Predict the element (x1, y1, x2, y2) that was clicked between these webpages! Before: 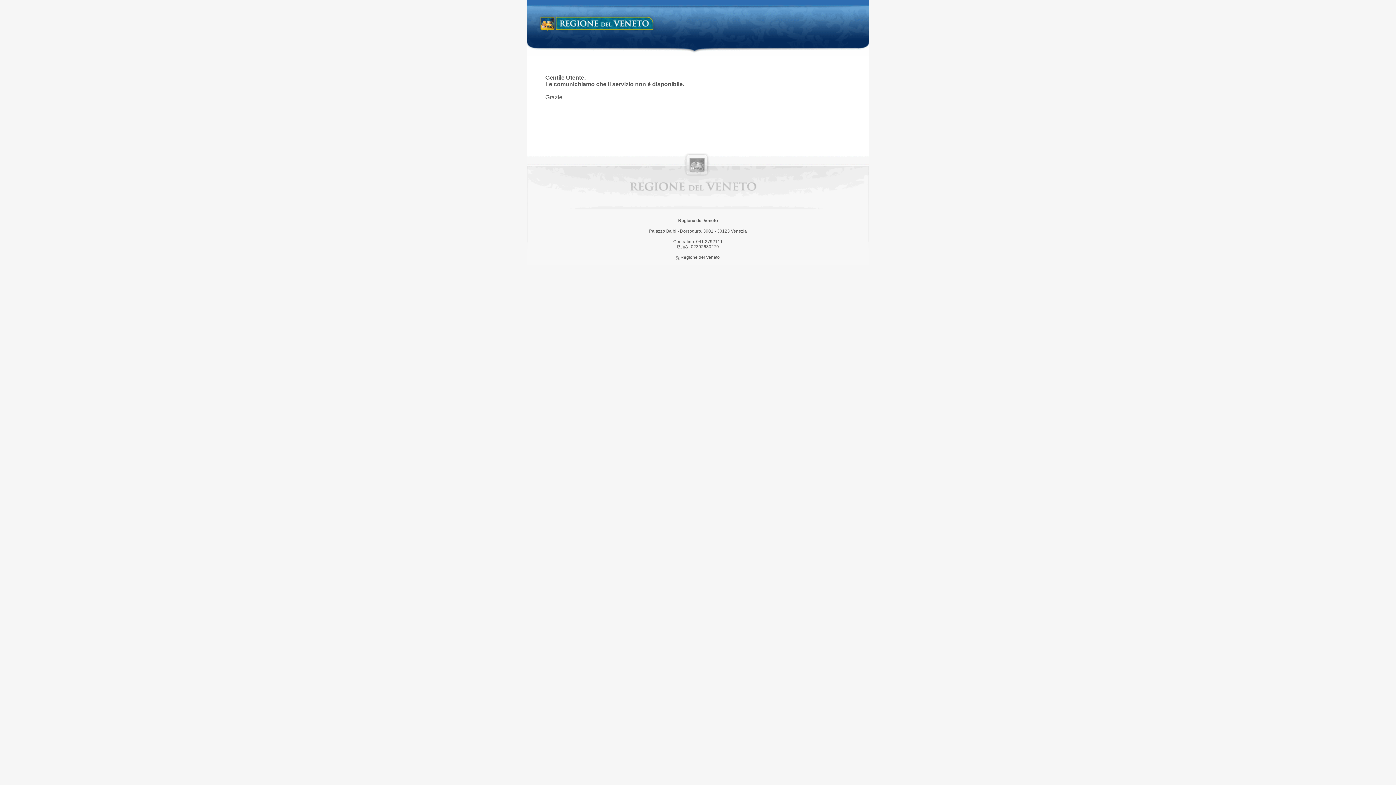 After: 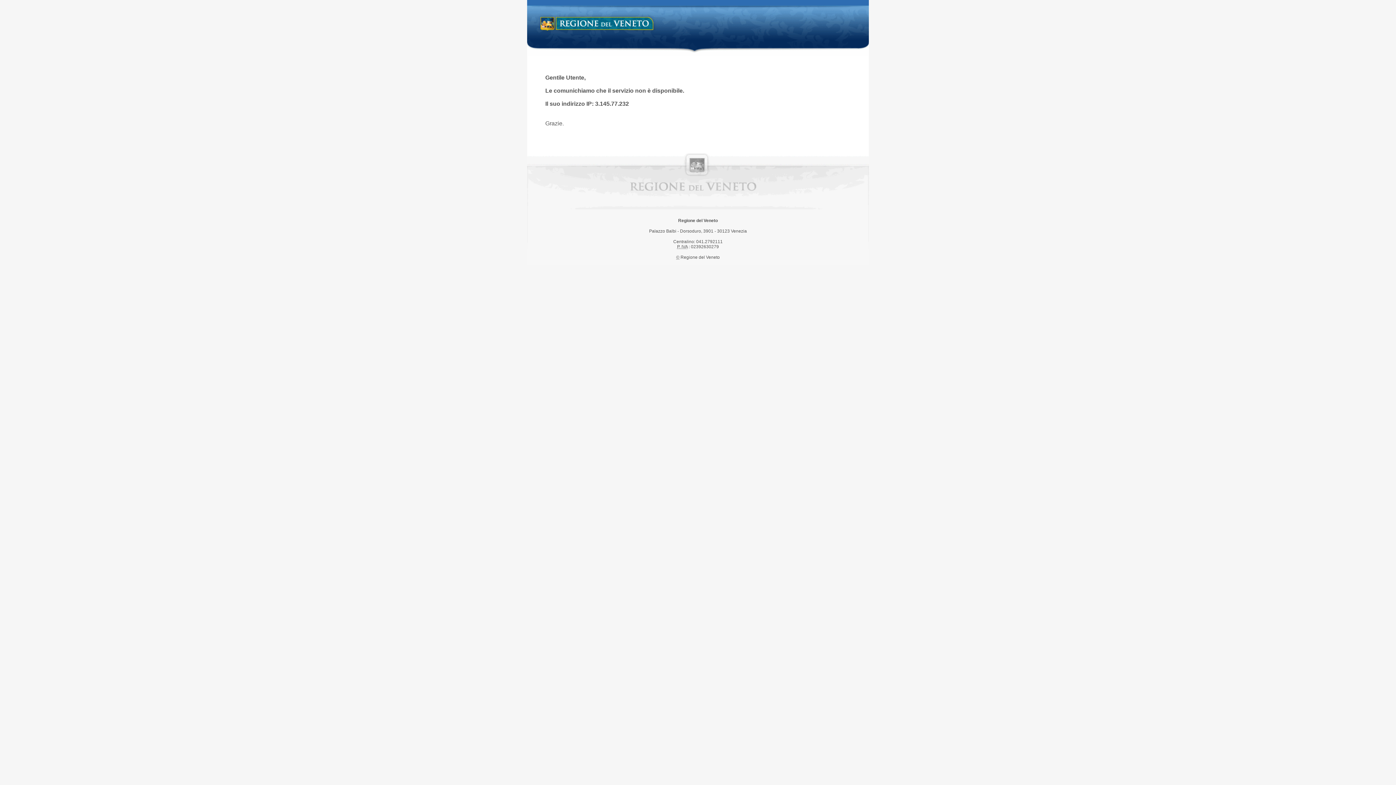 Action: label: Regione del Veneto bbox: (538, 14, 658, 34)